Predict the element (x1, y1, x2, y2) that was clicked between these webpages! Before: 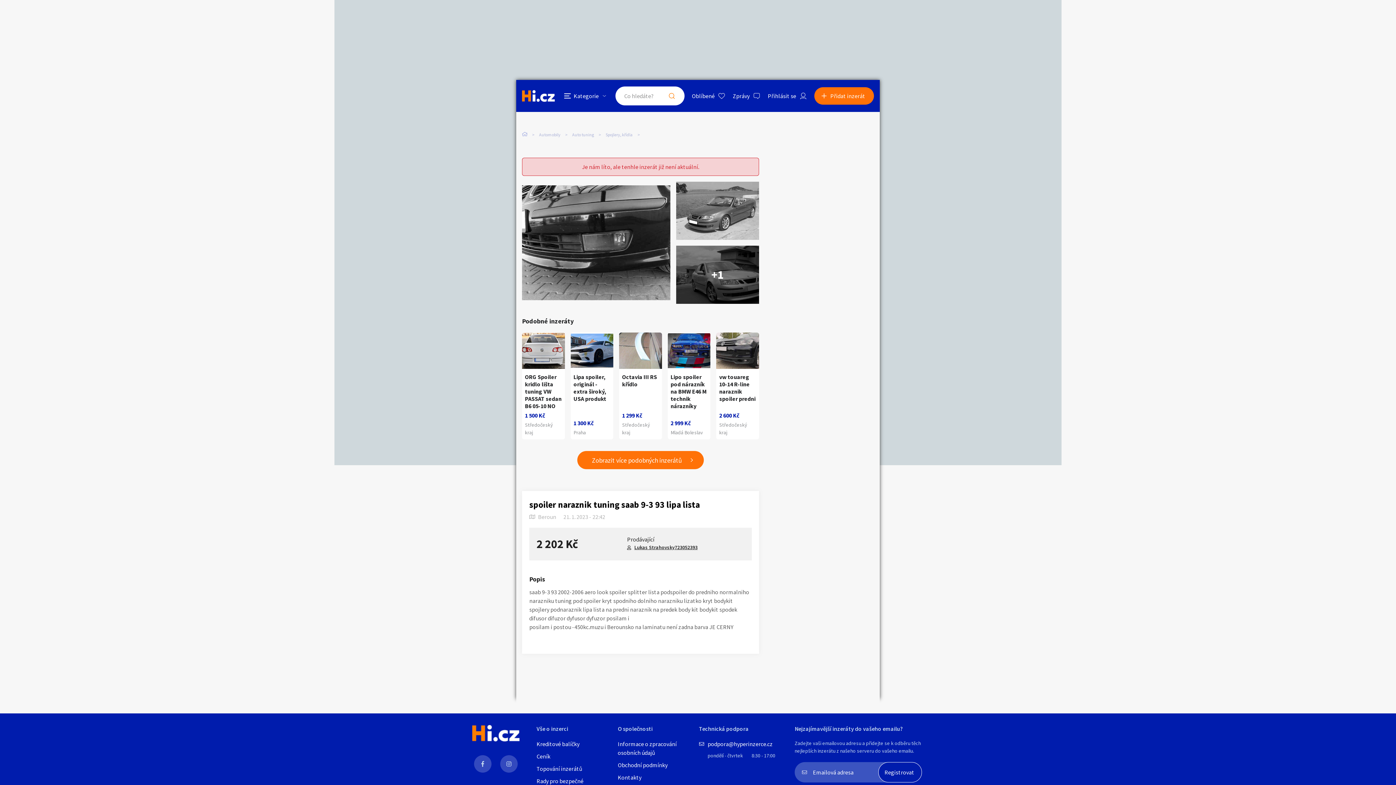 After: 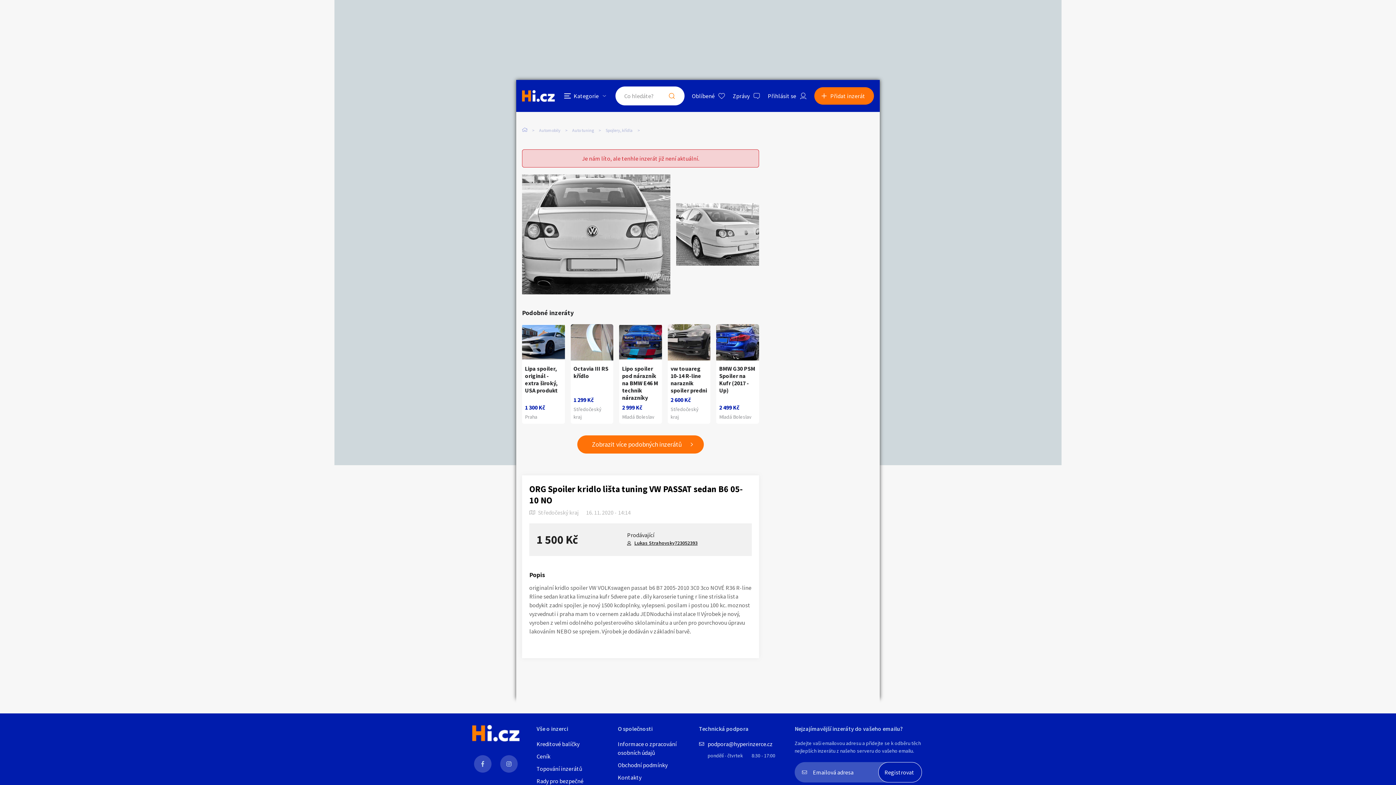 Action: label: ORG Spoiler kridlo lišta tuning VW PASSAT sedan B6 05-10 NO
1 500 Kč
Středočeský kraj bbox: (522, 332, 564, 439)